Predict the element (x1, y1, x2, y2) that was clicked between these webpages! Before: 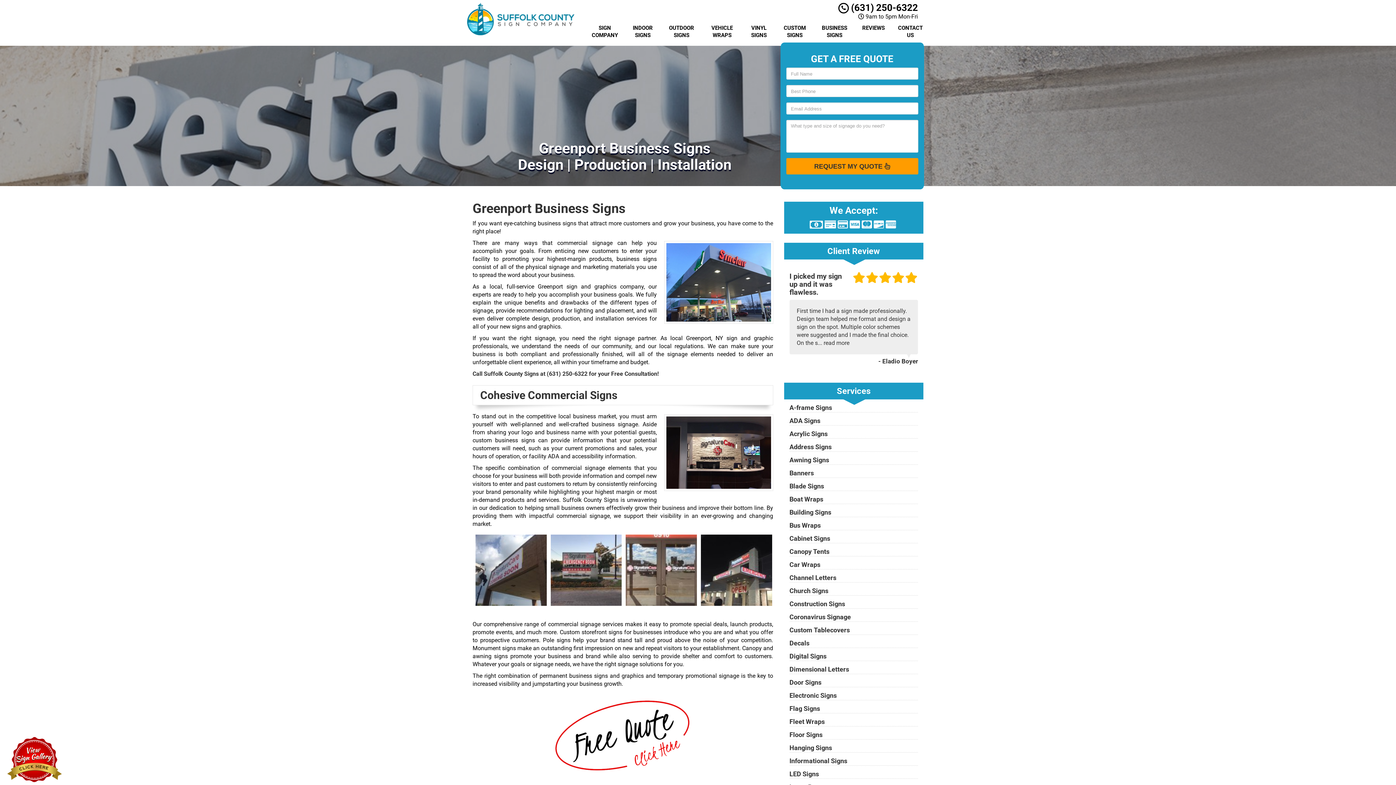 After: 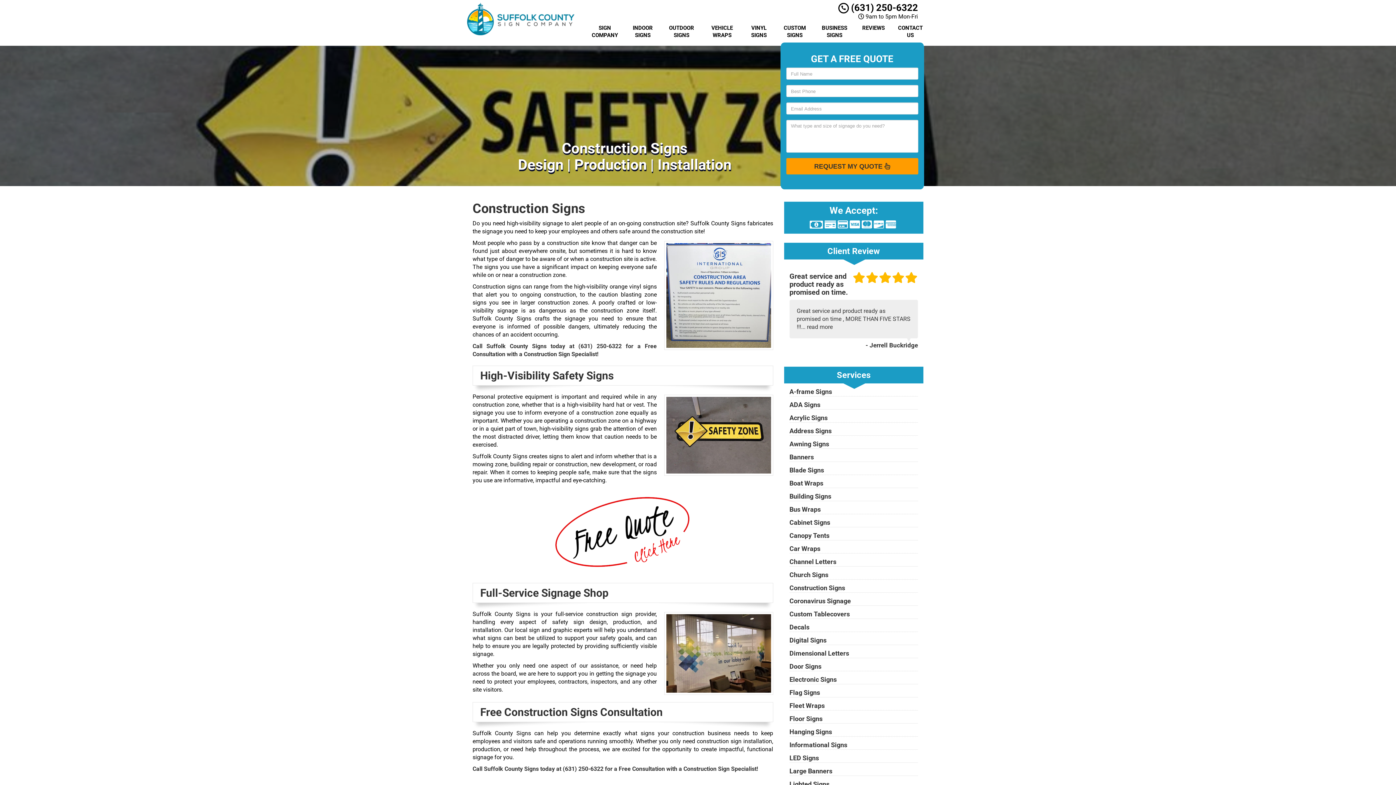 Action: label: Construction Signs bbox: (789, 600, 845, 608)